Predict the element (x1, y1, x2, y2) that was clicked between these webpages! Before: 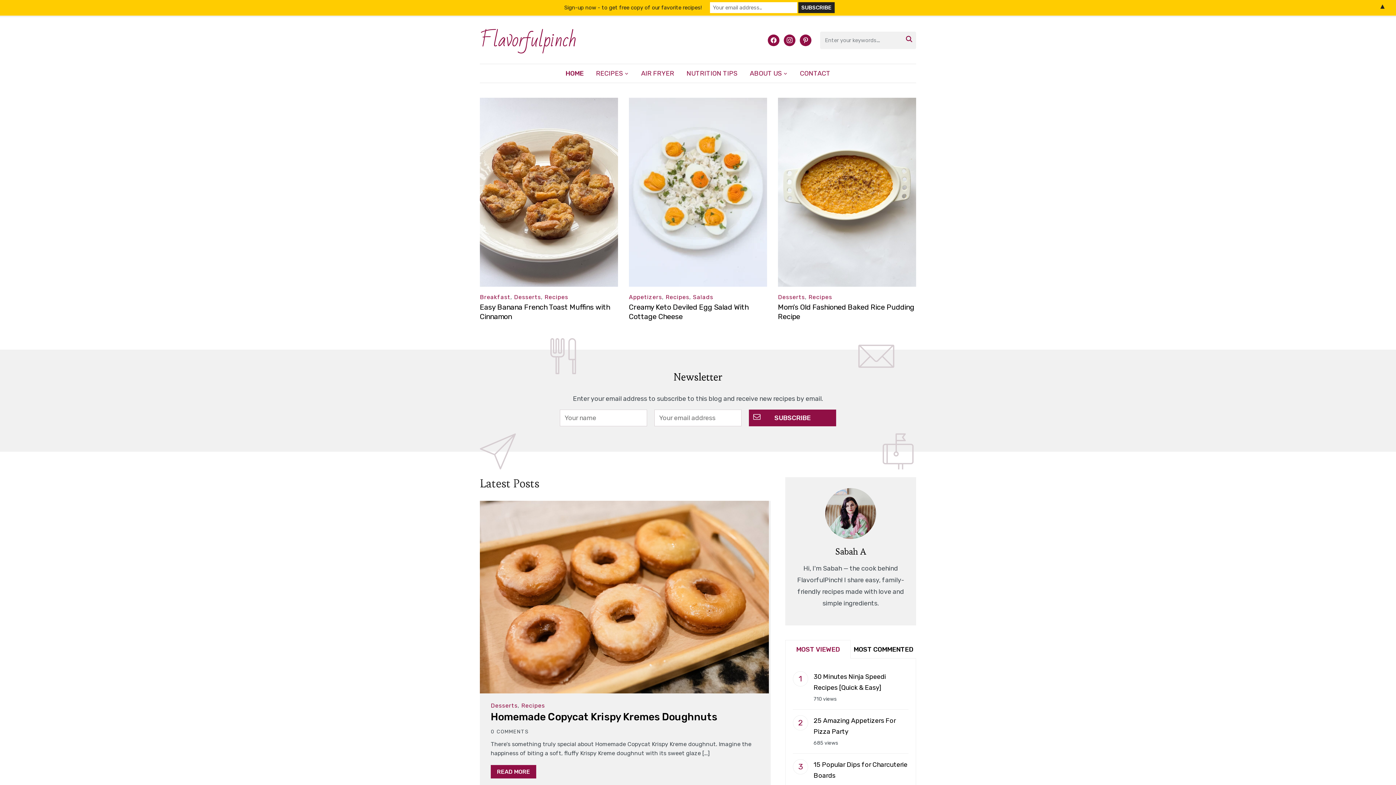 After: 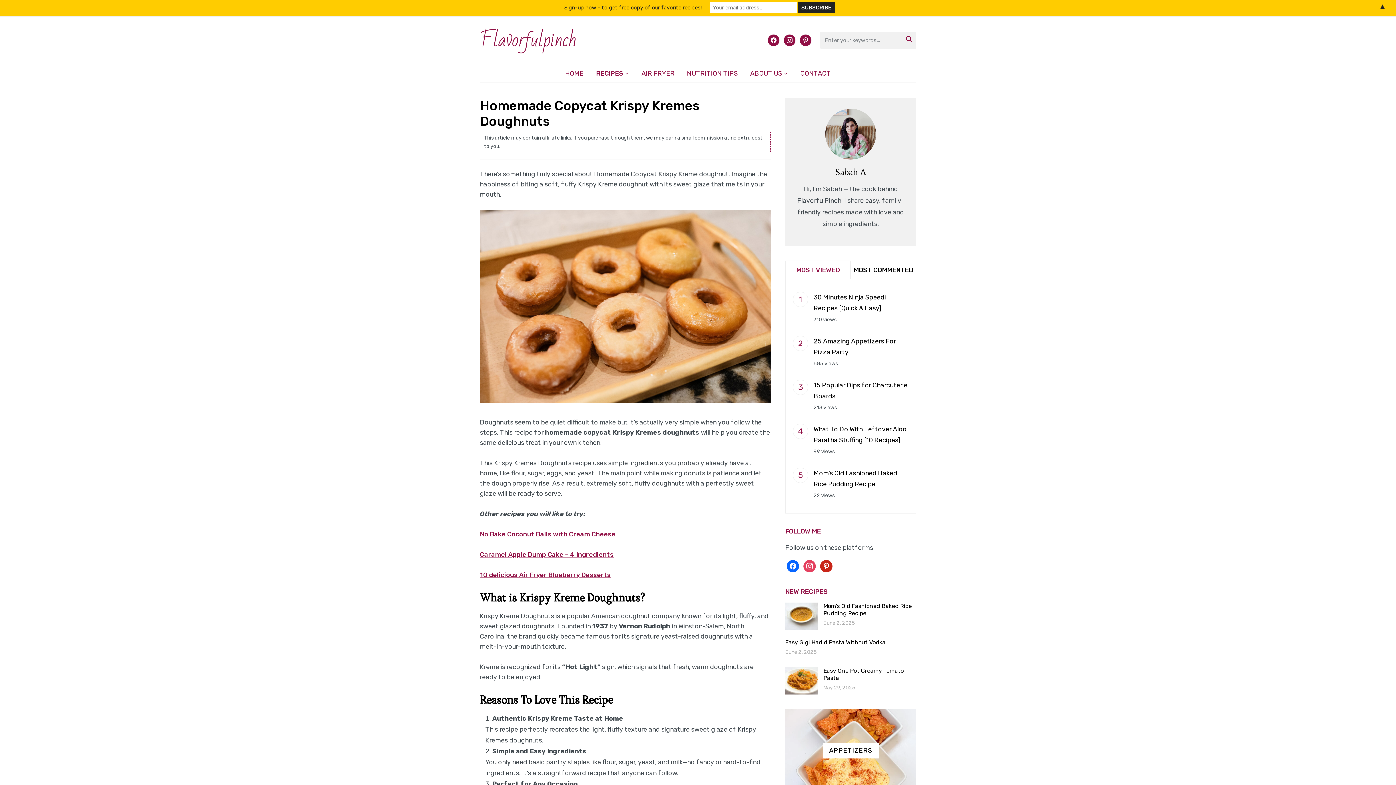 Action: bbox: (490, 711, 717, 723) label: Homemade Copycat Krispy Kremes Doughnuts